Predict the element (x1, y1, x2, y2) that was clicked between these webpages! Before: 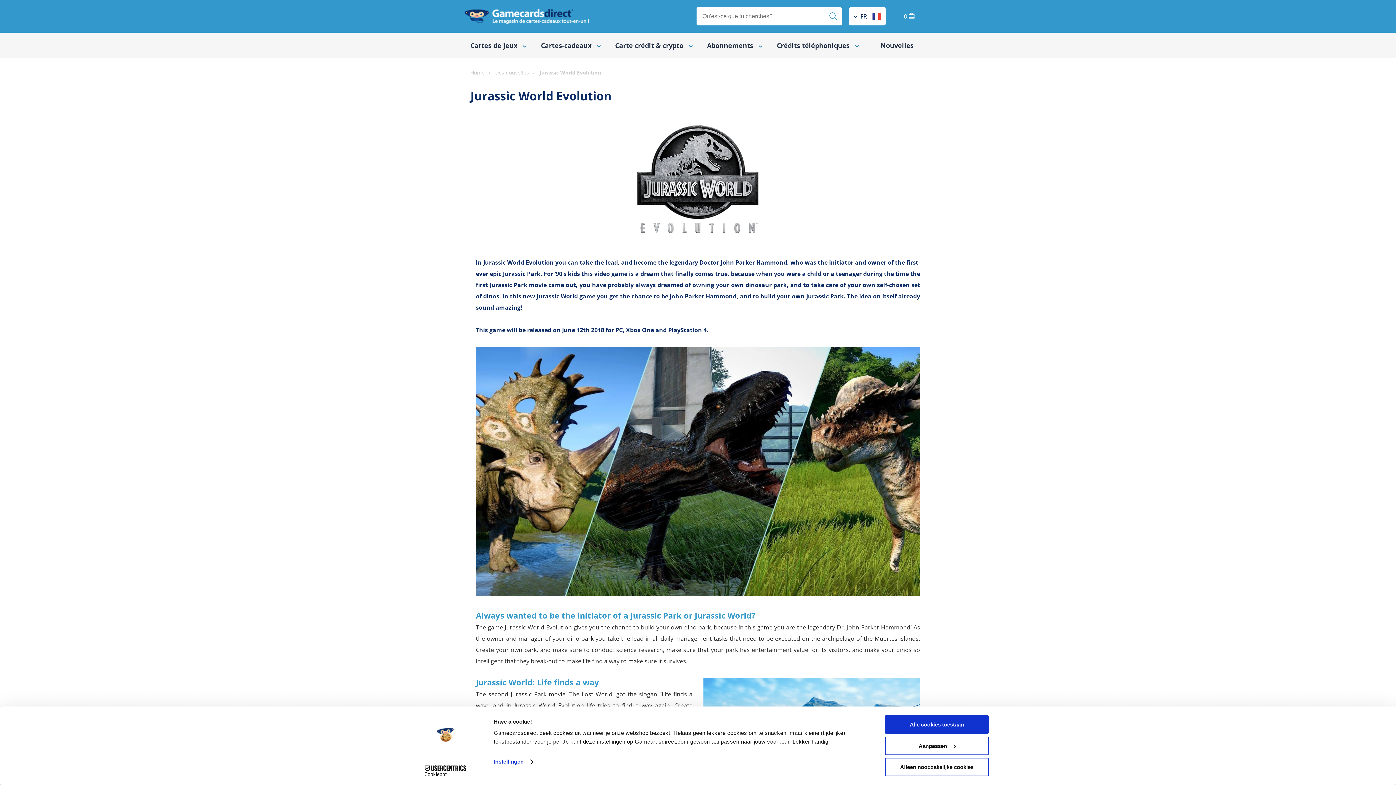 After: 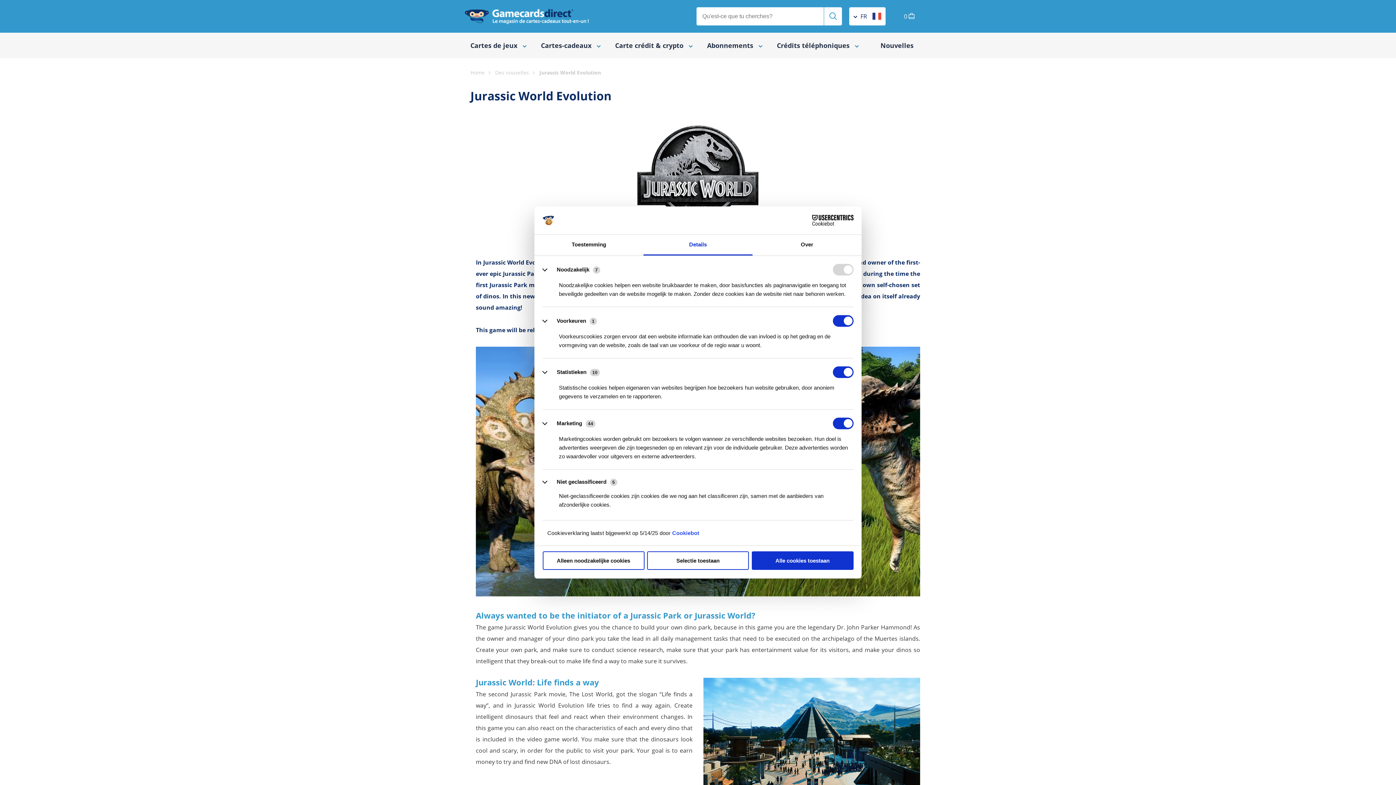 Action: bbox: (885, 736, 989, 755) label: Aanpassen